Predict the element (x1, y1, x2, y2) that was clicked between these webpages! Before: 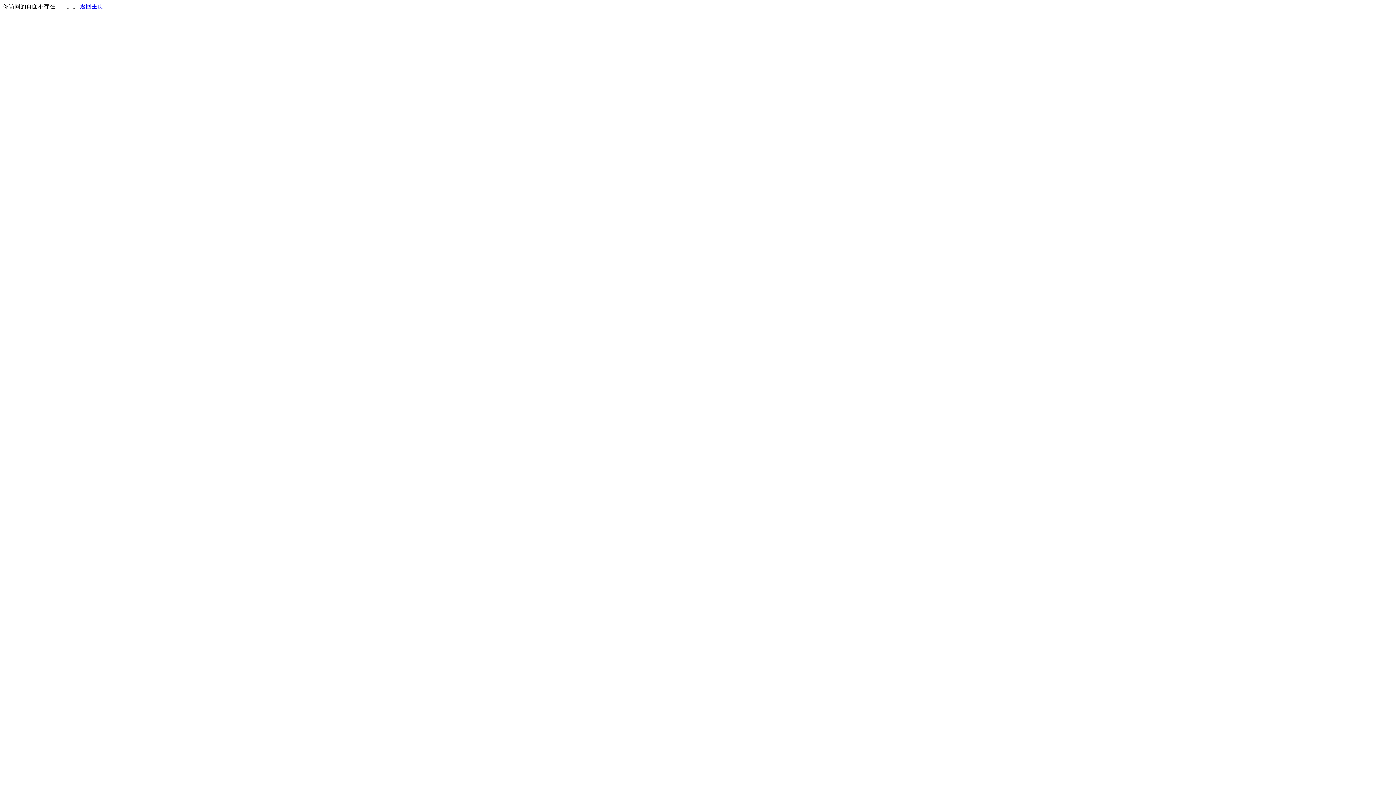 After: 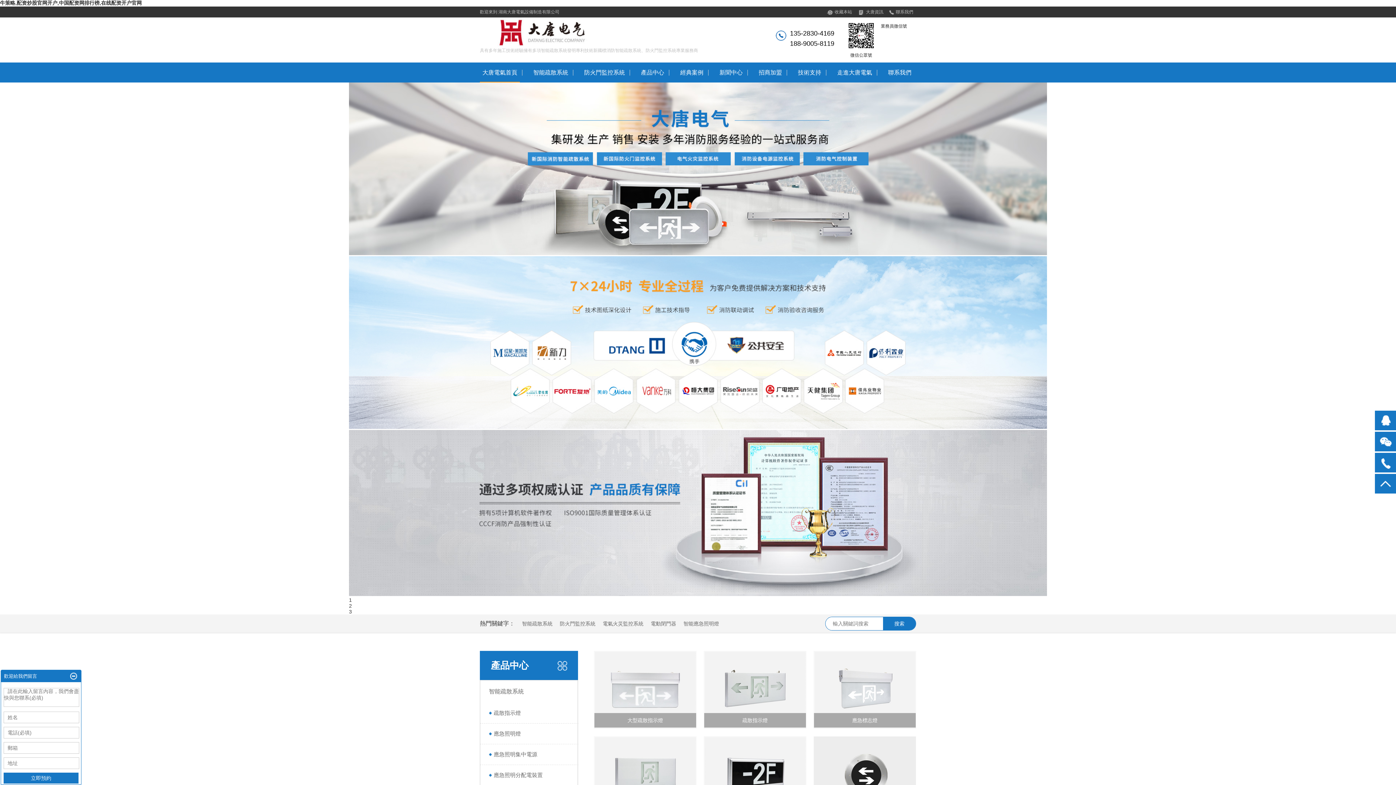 Action: bbox: (80, 3, 103, 9) label: 返回主页